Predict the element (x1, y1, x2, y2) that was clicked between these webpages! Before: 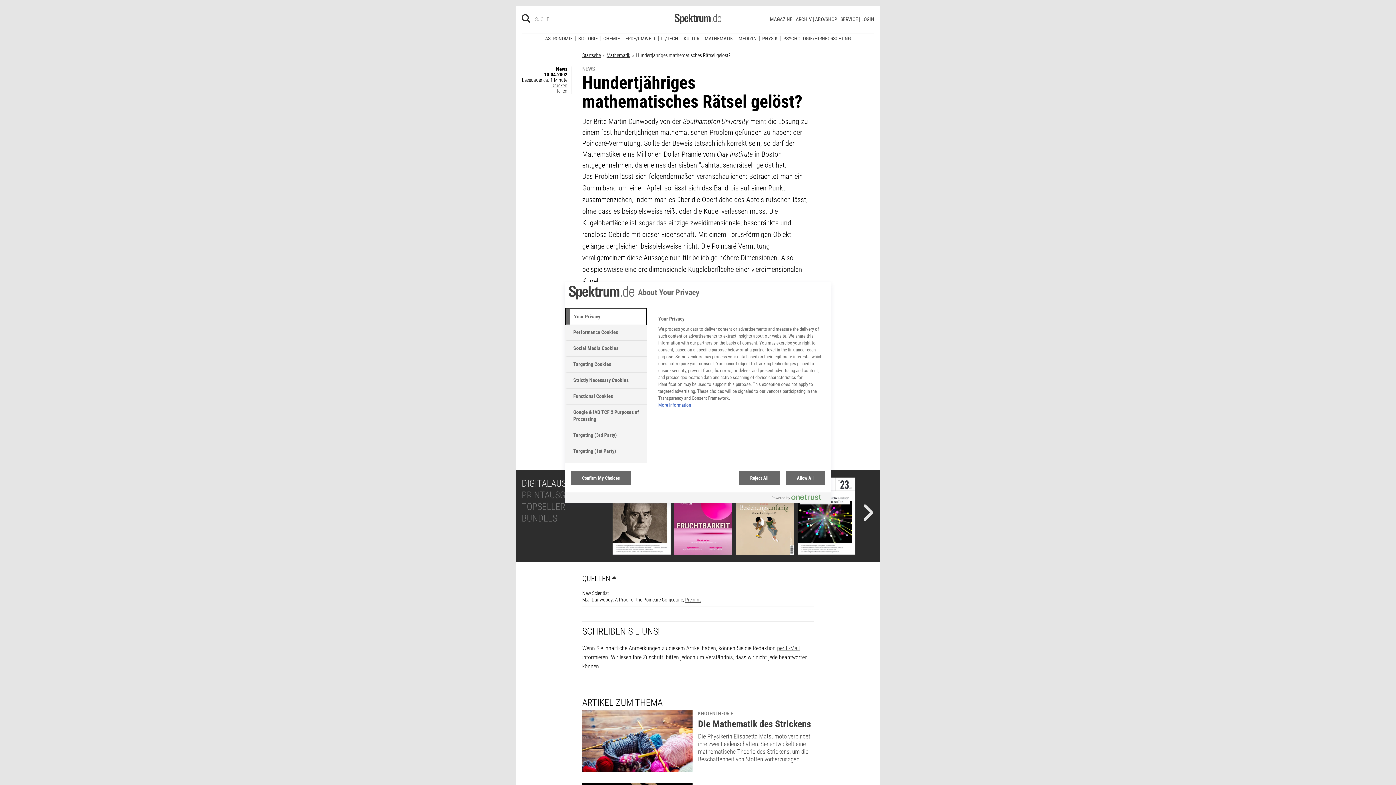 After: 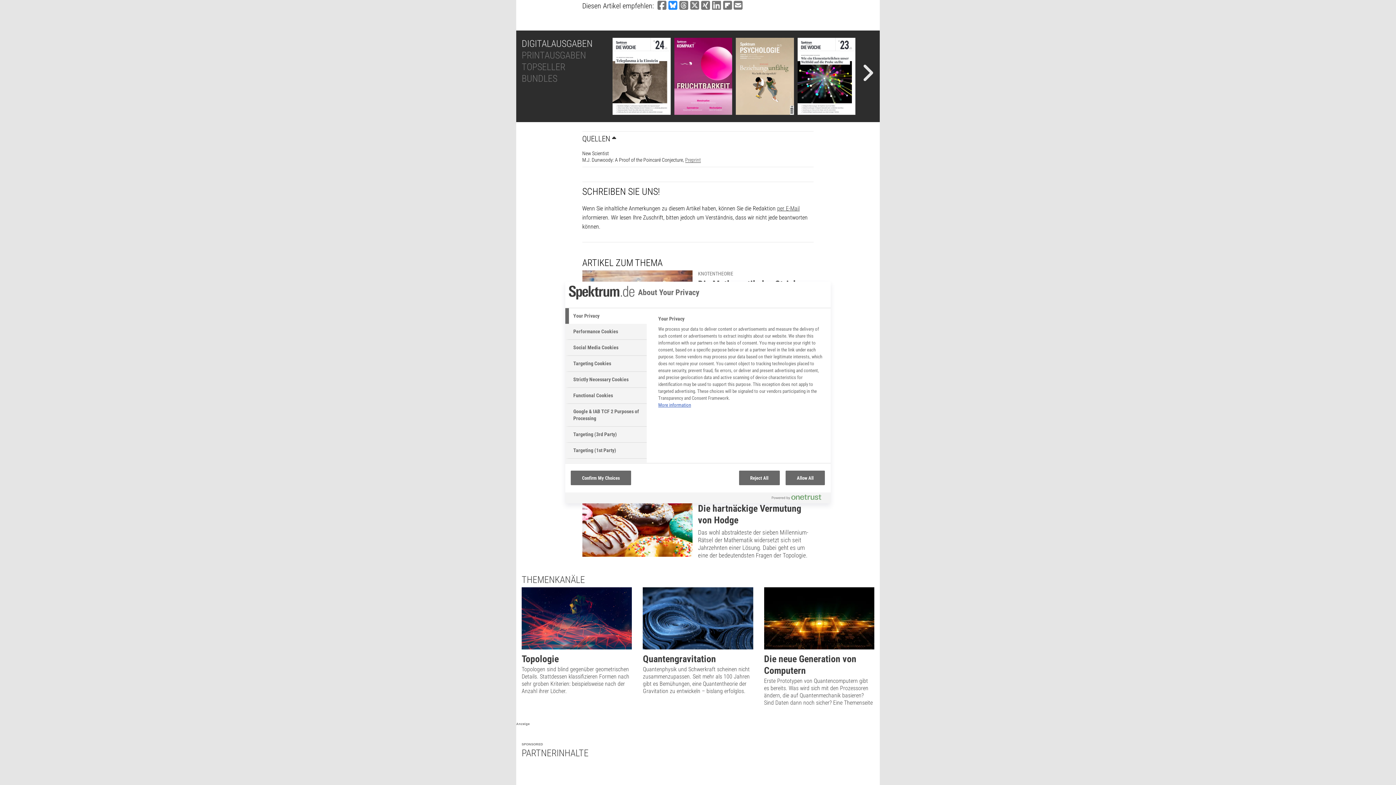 Action: label: Bei Bluesky teilen bbox: (668, 434, 677, 445)